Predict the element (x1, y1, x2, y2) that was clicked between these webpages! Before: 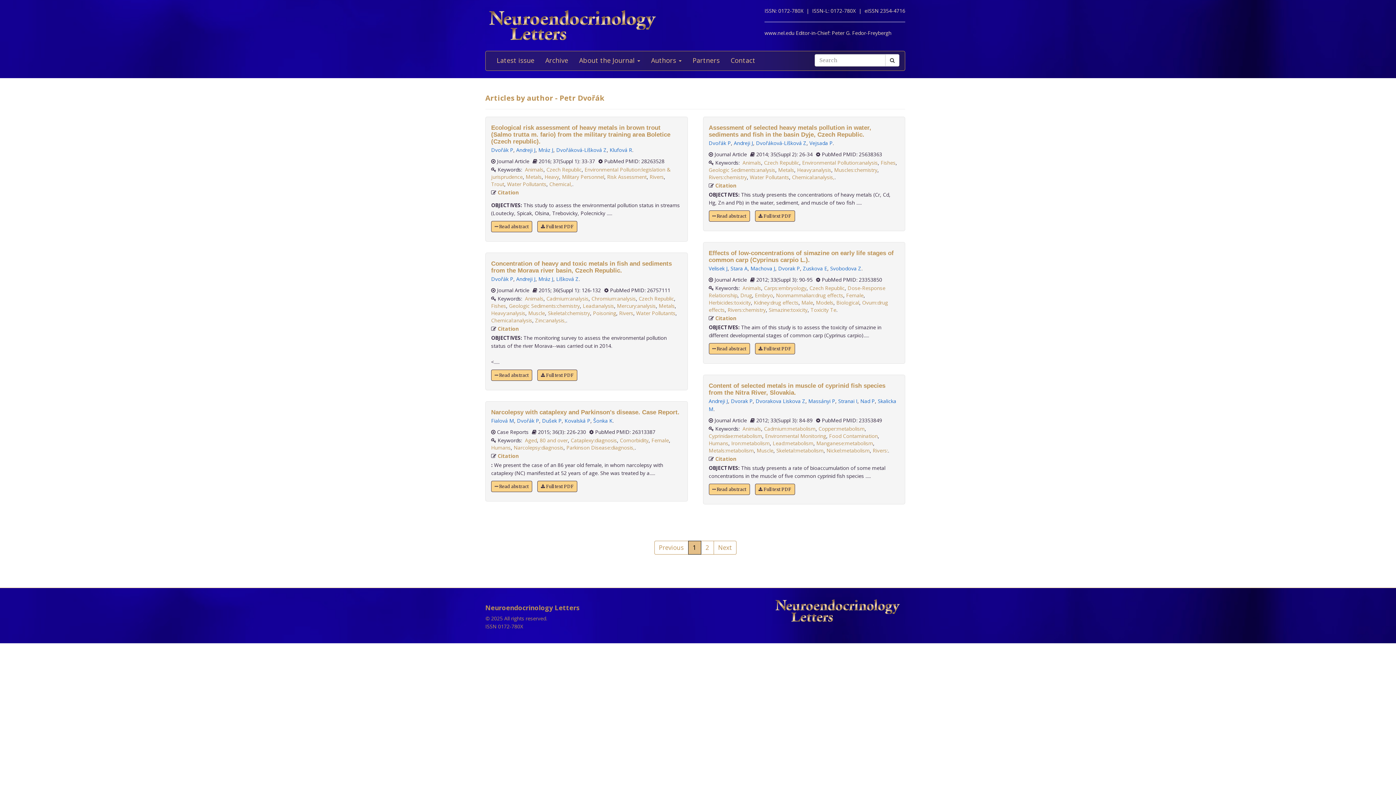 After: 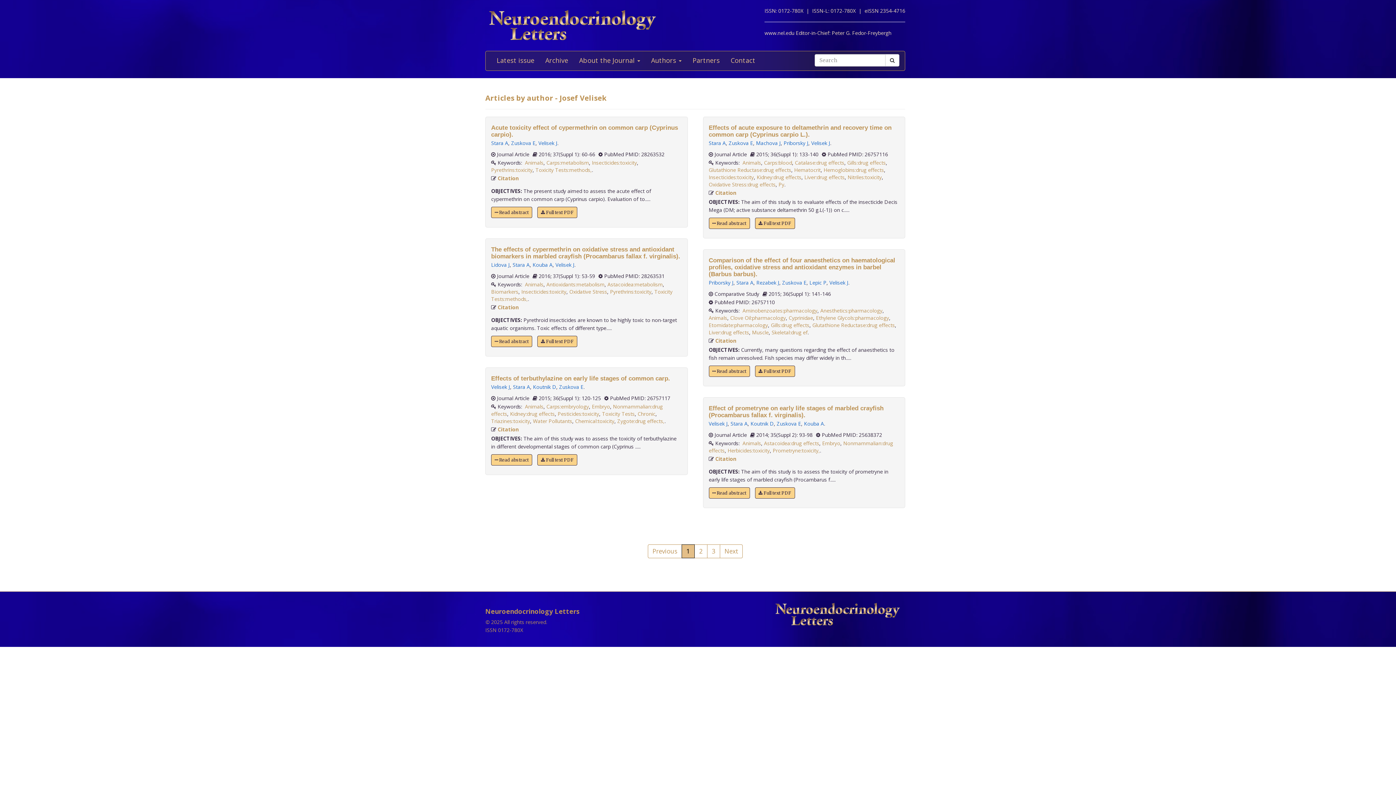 Action: label: Velisek J bbox: (708, 265, 727, 272)